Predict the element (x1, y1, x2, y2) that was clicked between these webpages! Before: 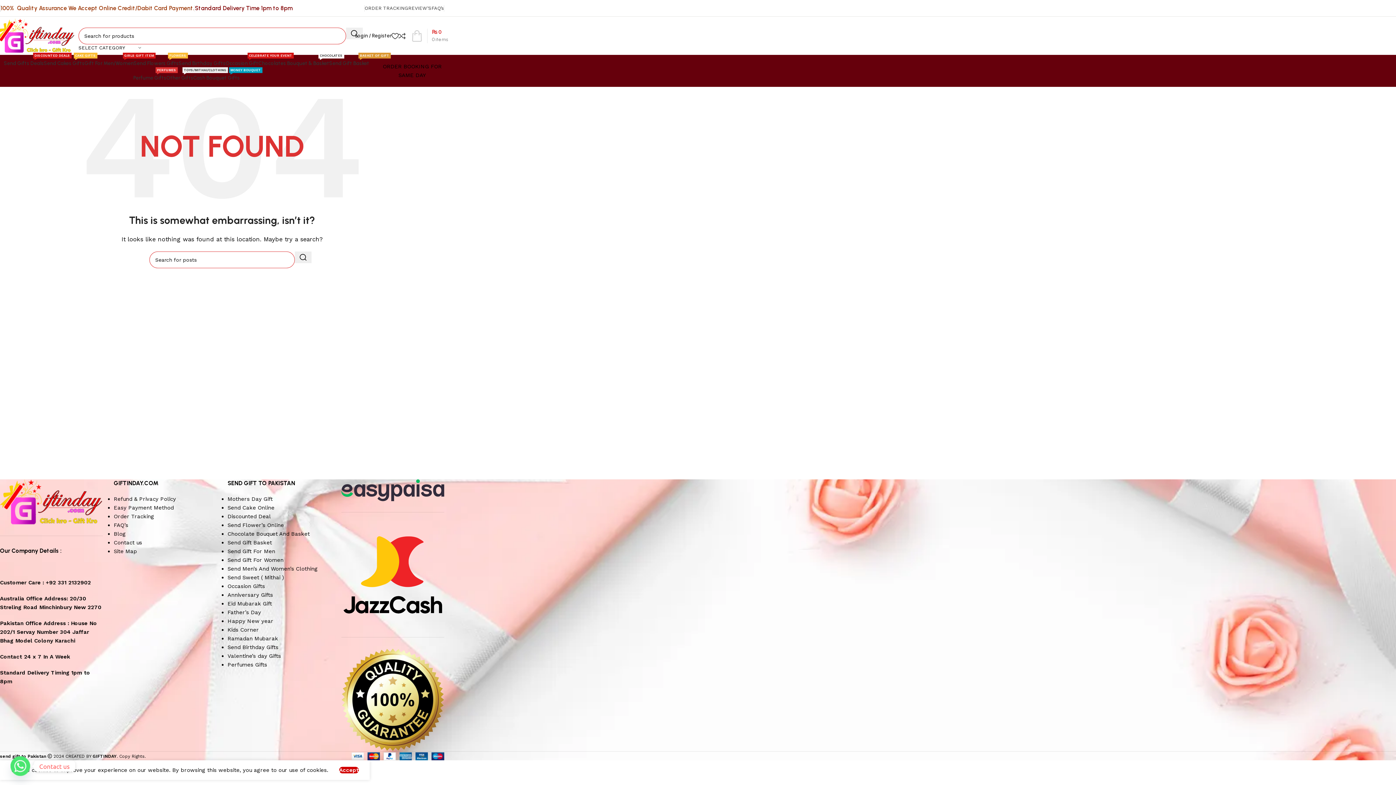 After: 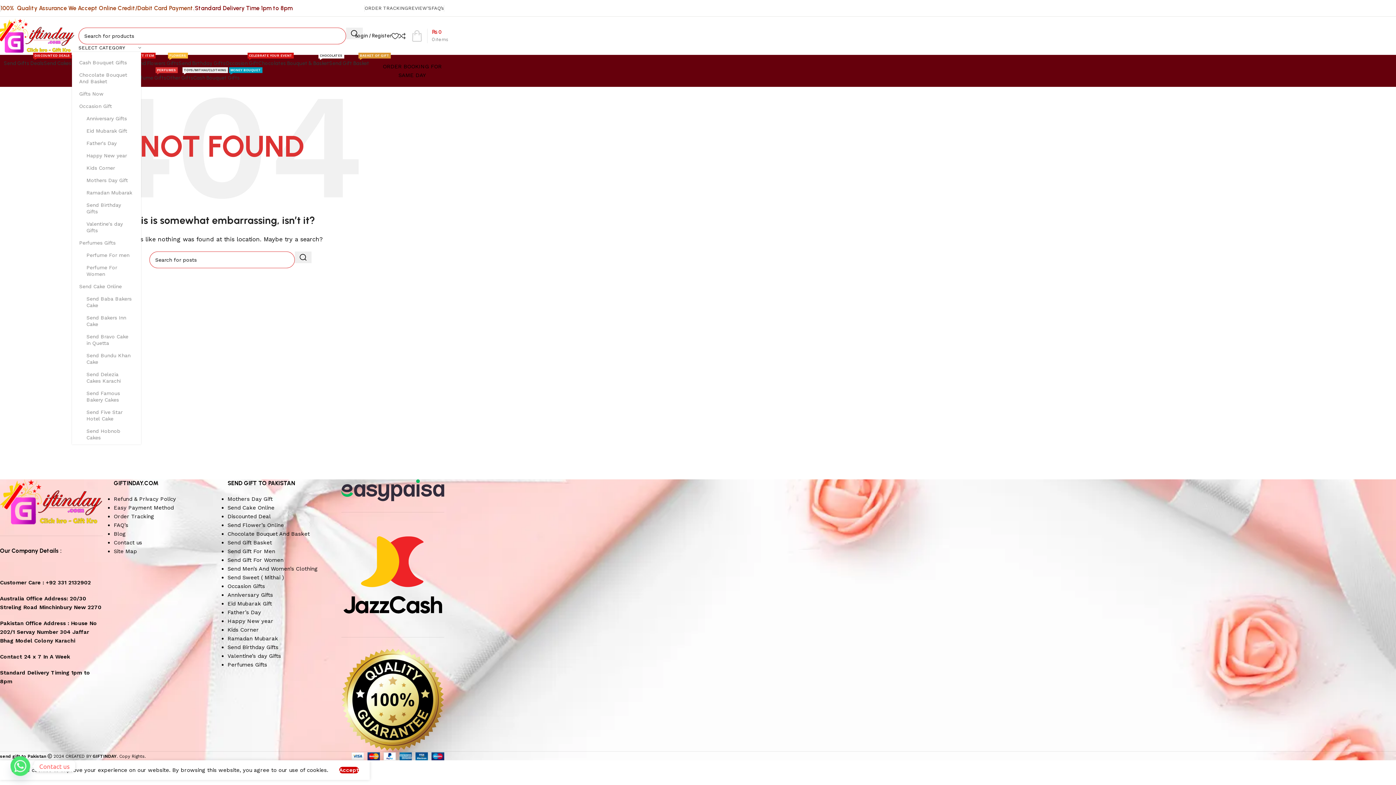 Action: bbox: (78, 44, 141, 51) label: SELECT CATEGORY